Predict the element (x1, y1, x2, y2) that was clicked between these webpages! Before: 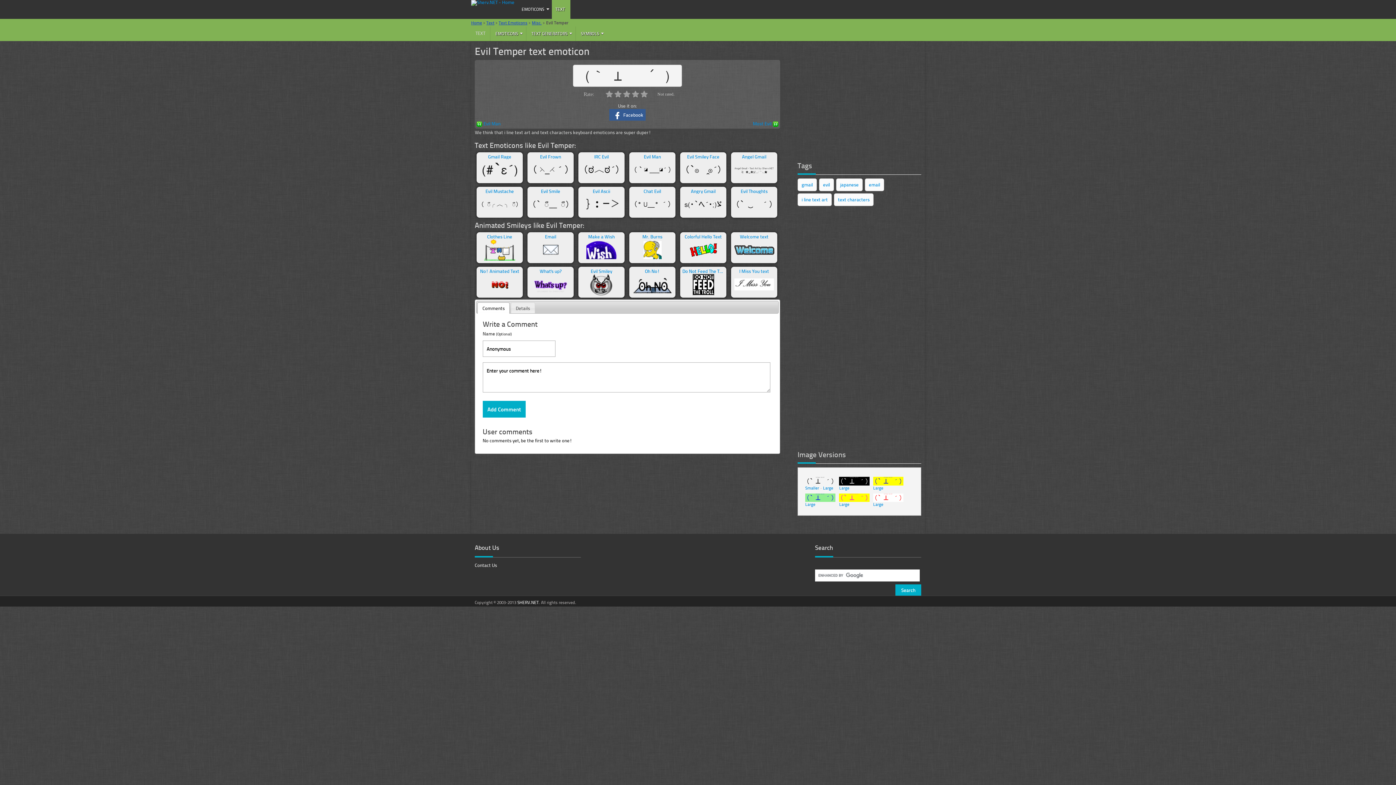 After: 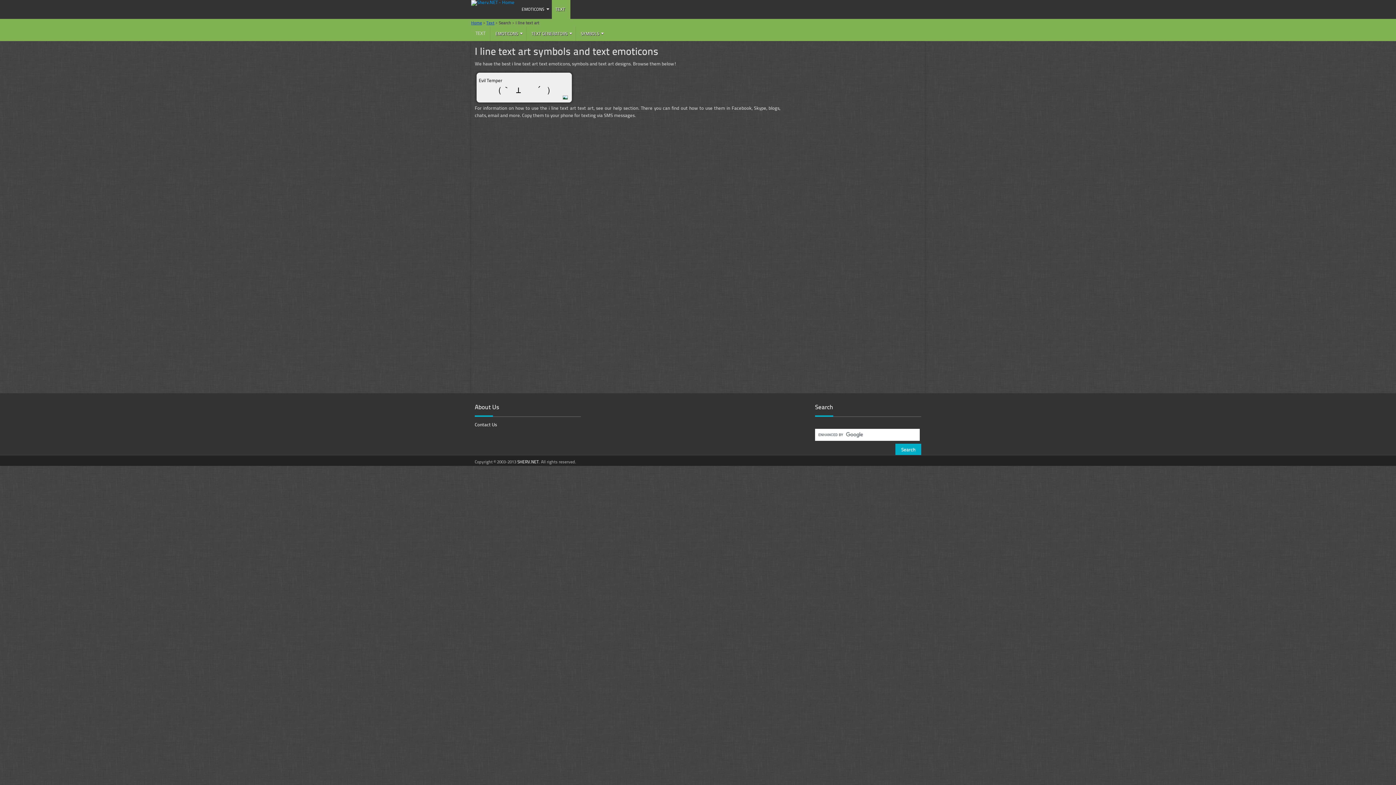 Action: bbox: (797, 193, 832, 206) label: i line text art